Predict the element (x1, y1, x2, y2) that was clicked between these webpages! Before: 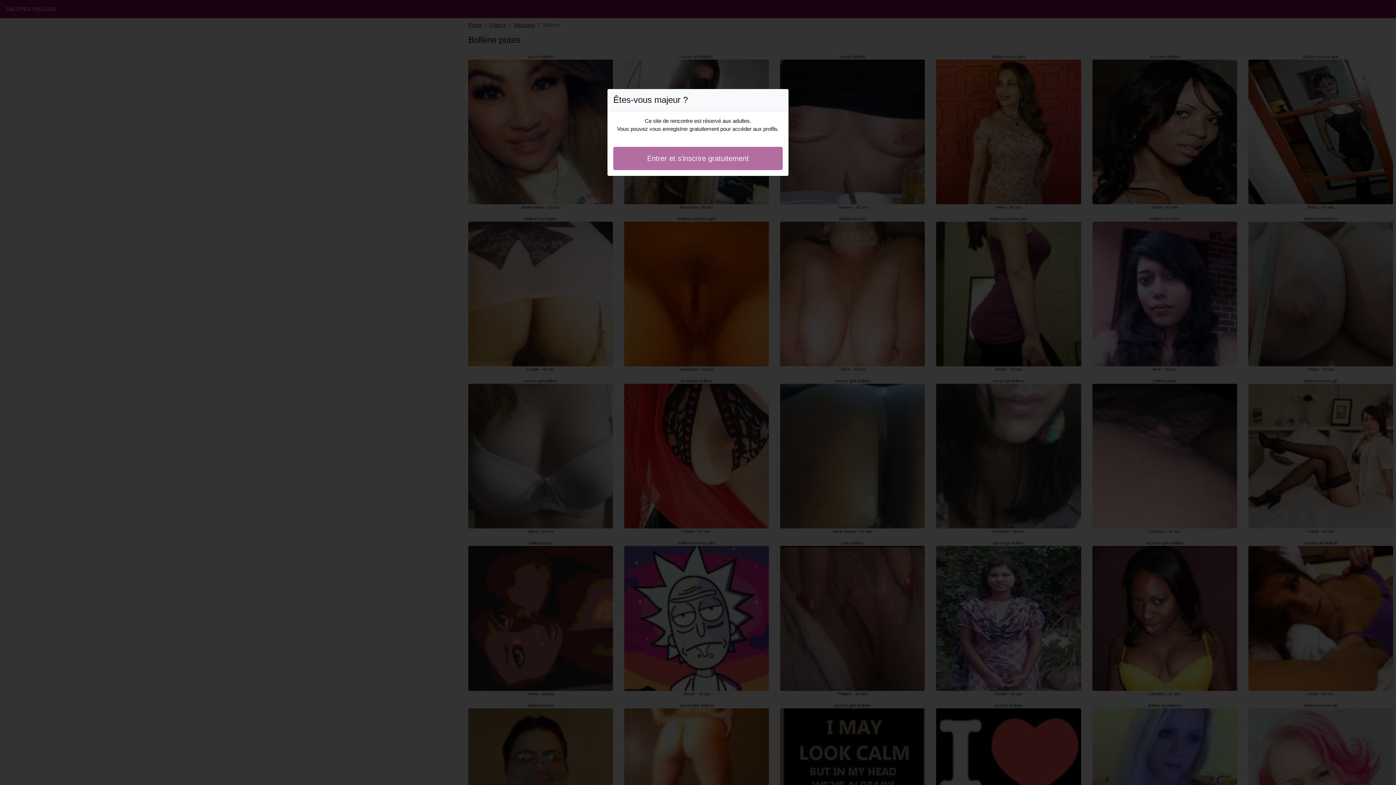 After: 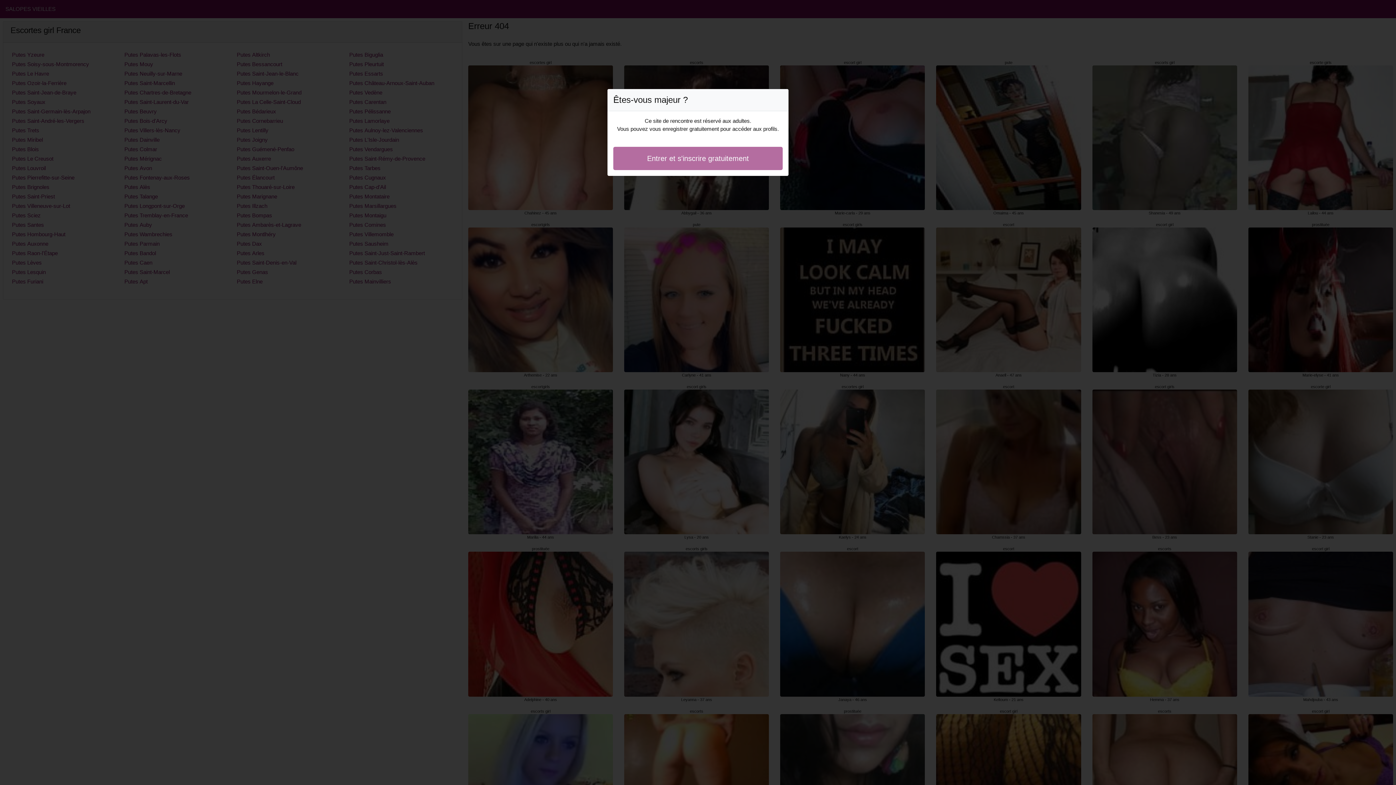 Action: label: Entrer et s'inscrire gratuitement bbox: (613, 146, 782, 170)